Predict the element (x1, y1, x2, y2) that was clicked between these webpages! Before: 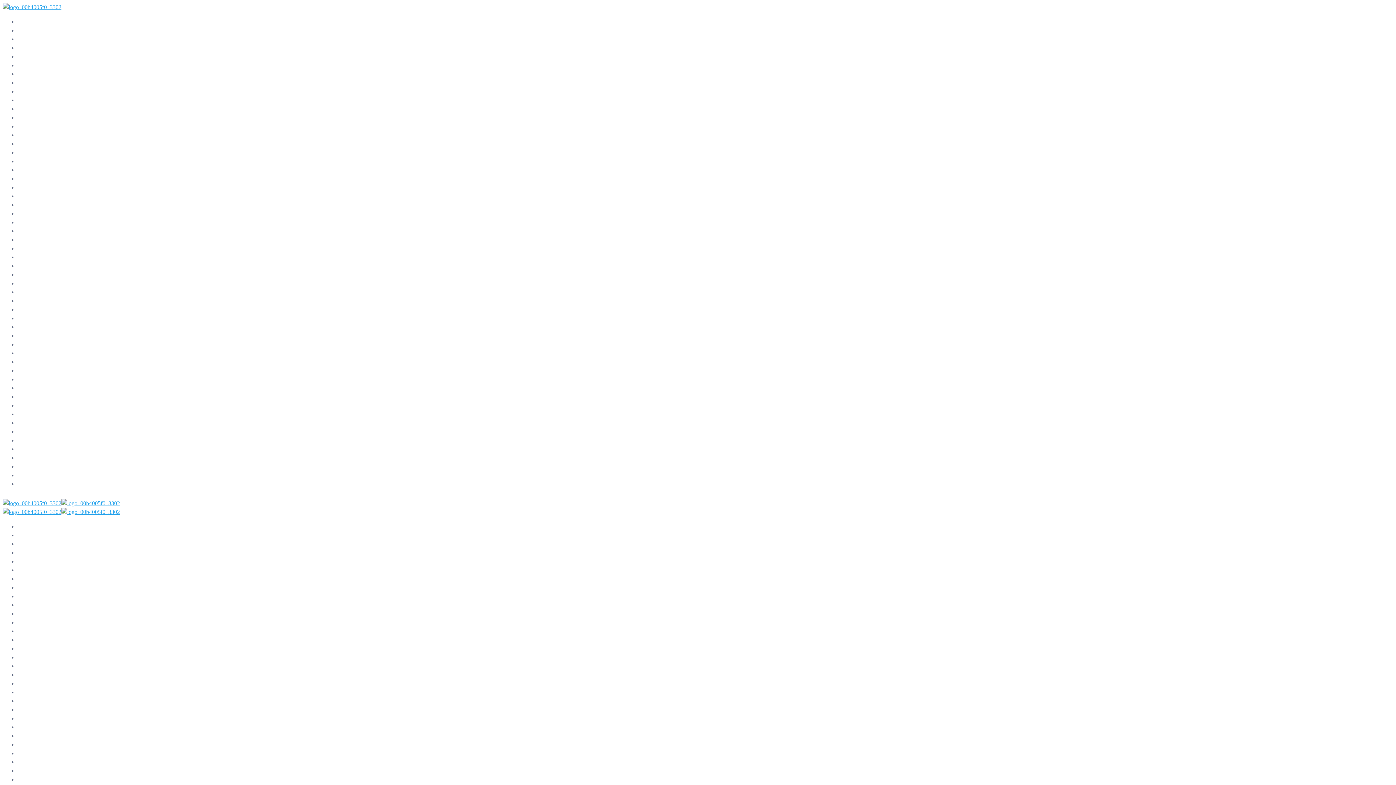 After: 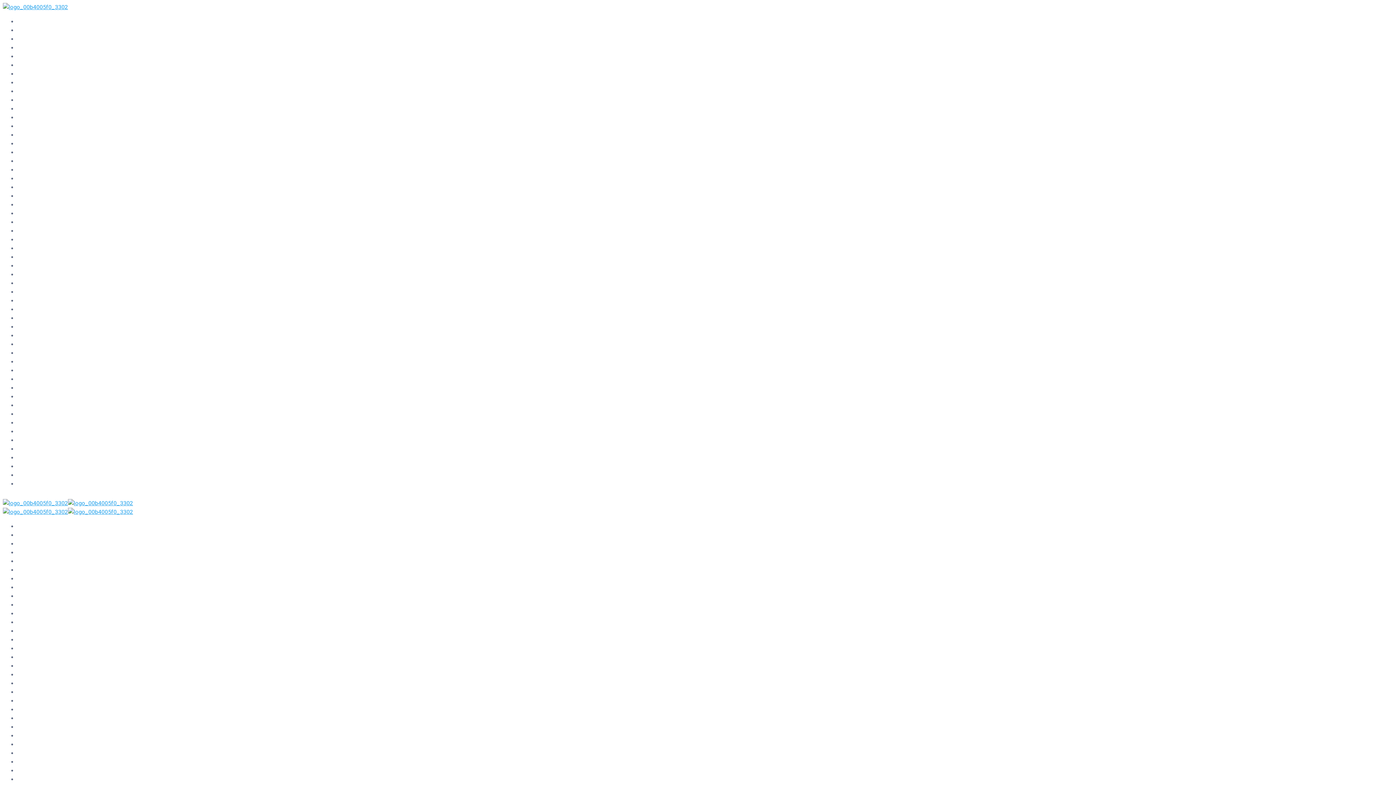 Action: bbox: (2, 4, 61, 10)